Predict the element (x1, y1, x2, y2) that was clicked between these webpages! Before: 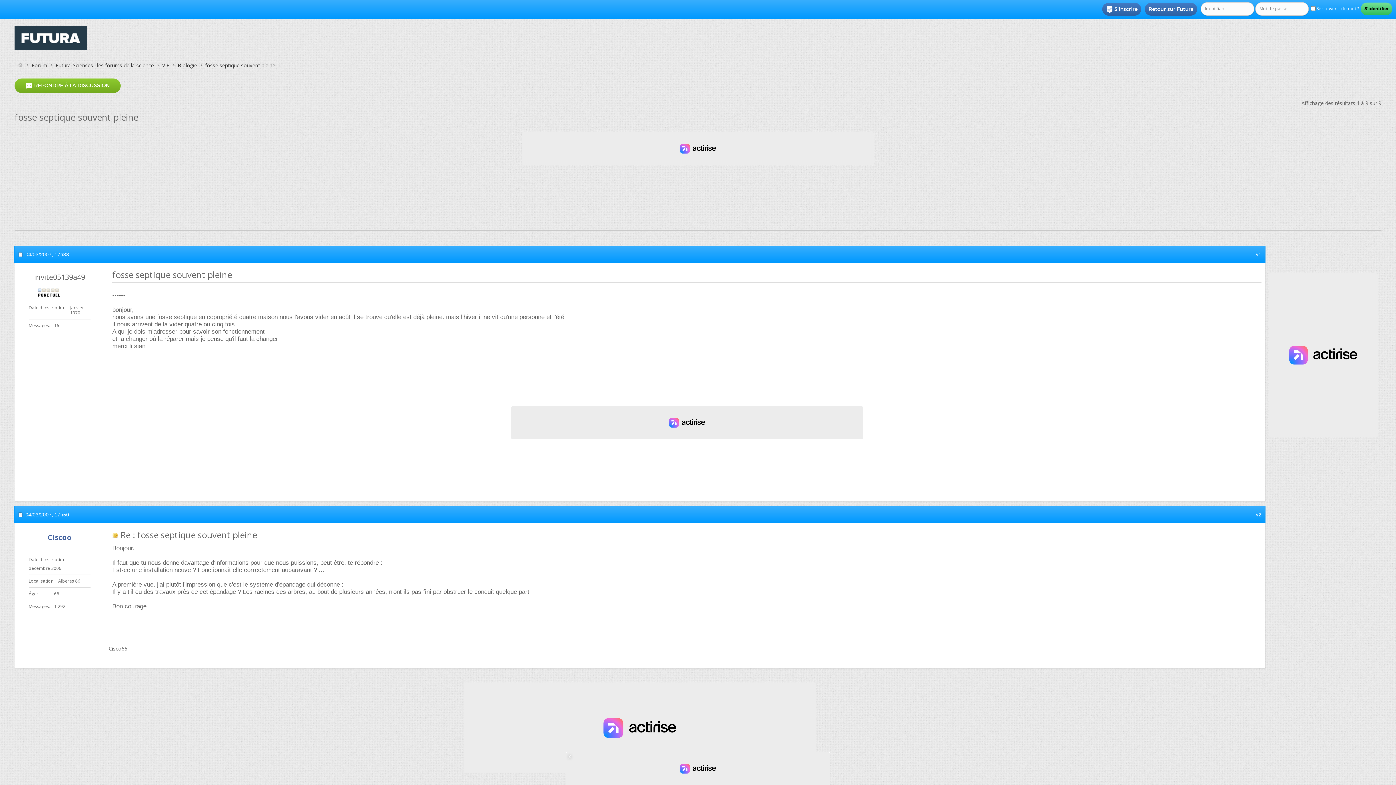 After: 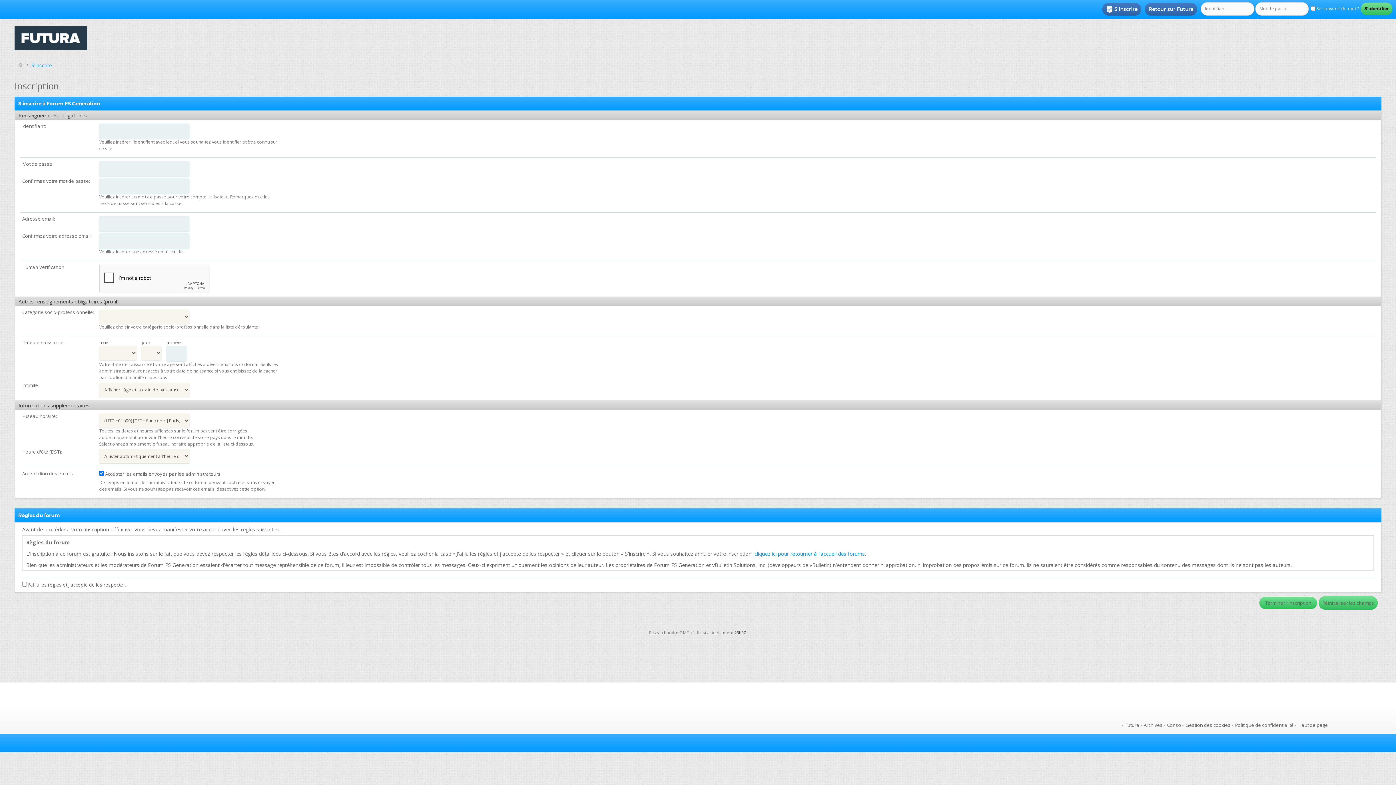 Action: label: S'inscrire bbox: (1102, 2, 1141, 15)